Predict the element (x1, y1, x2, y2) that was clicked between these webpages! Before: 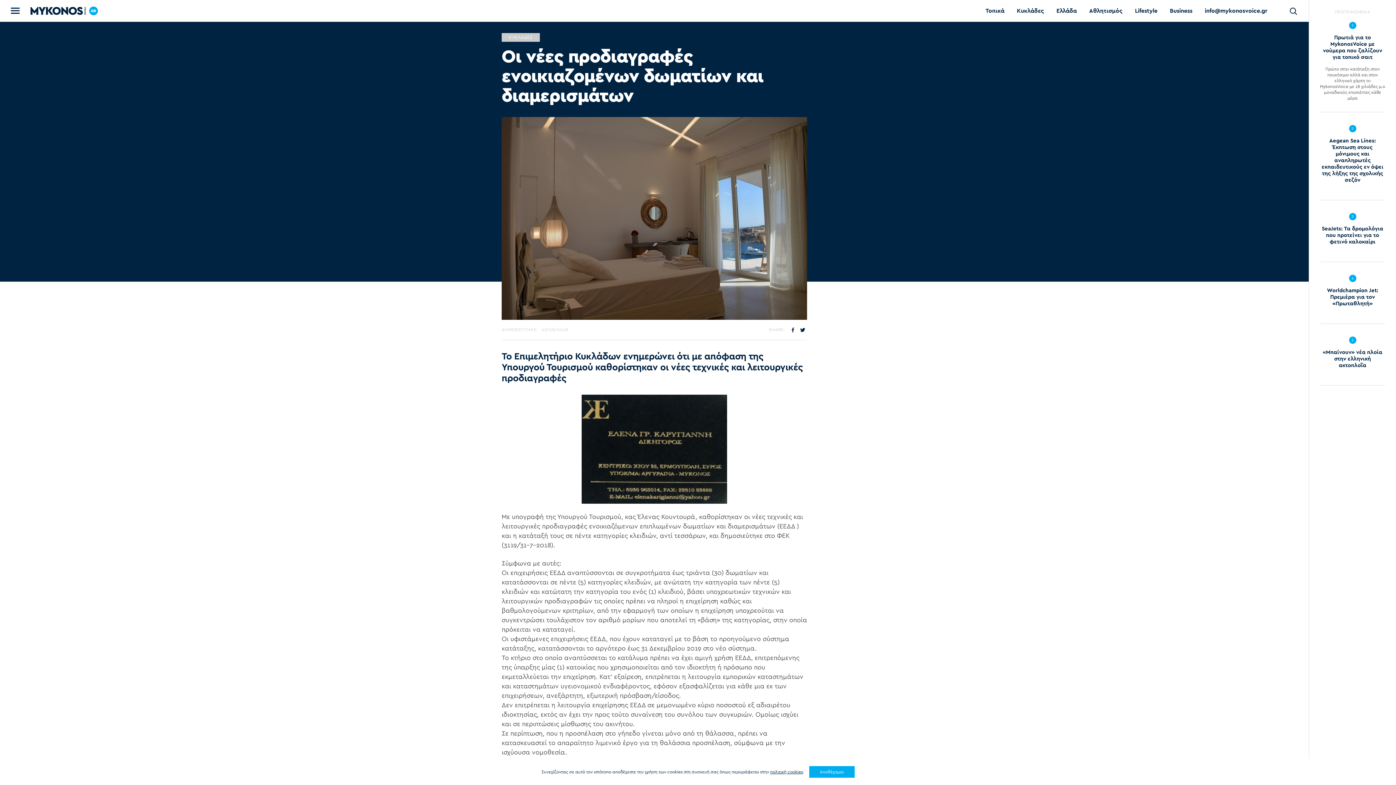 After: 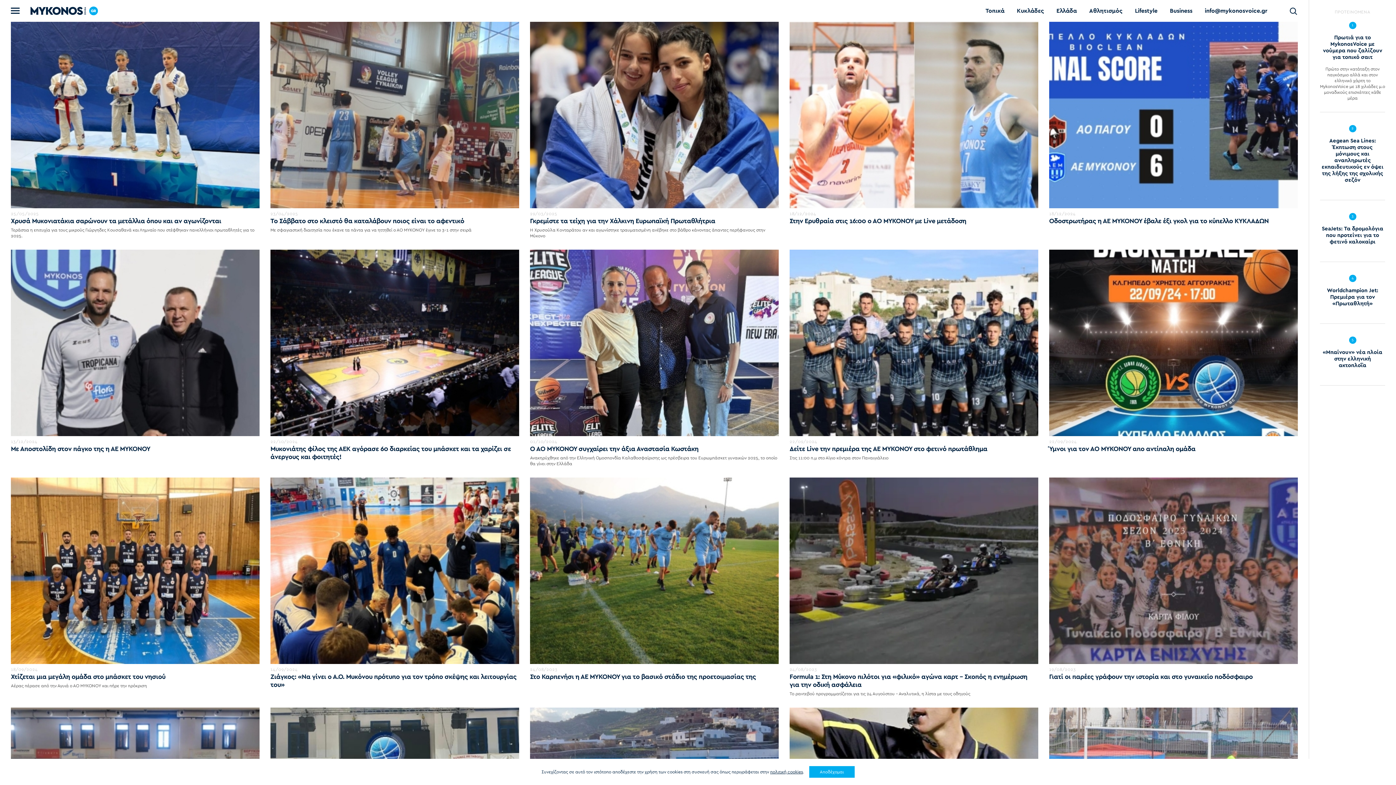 Action: label: Αθλητισμός bbox: (1089, 6, 1122, 15)